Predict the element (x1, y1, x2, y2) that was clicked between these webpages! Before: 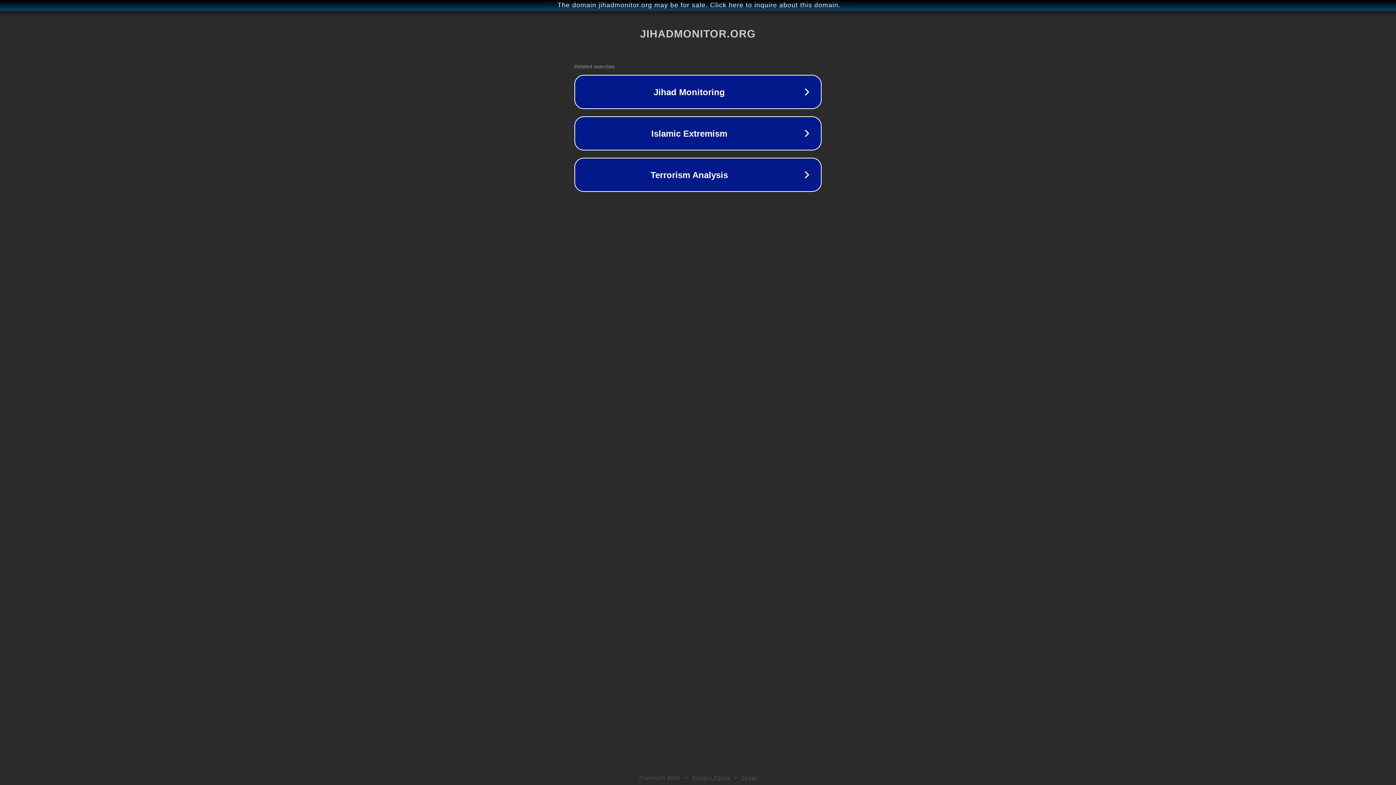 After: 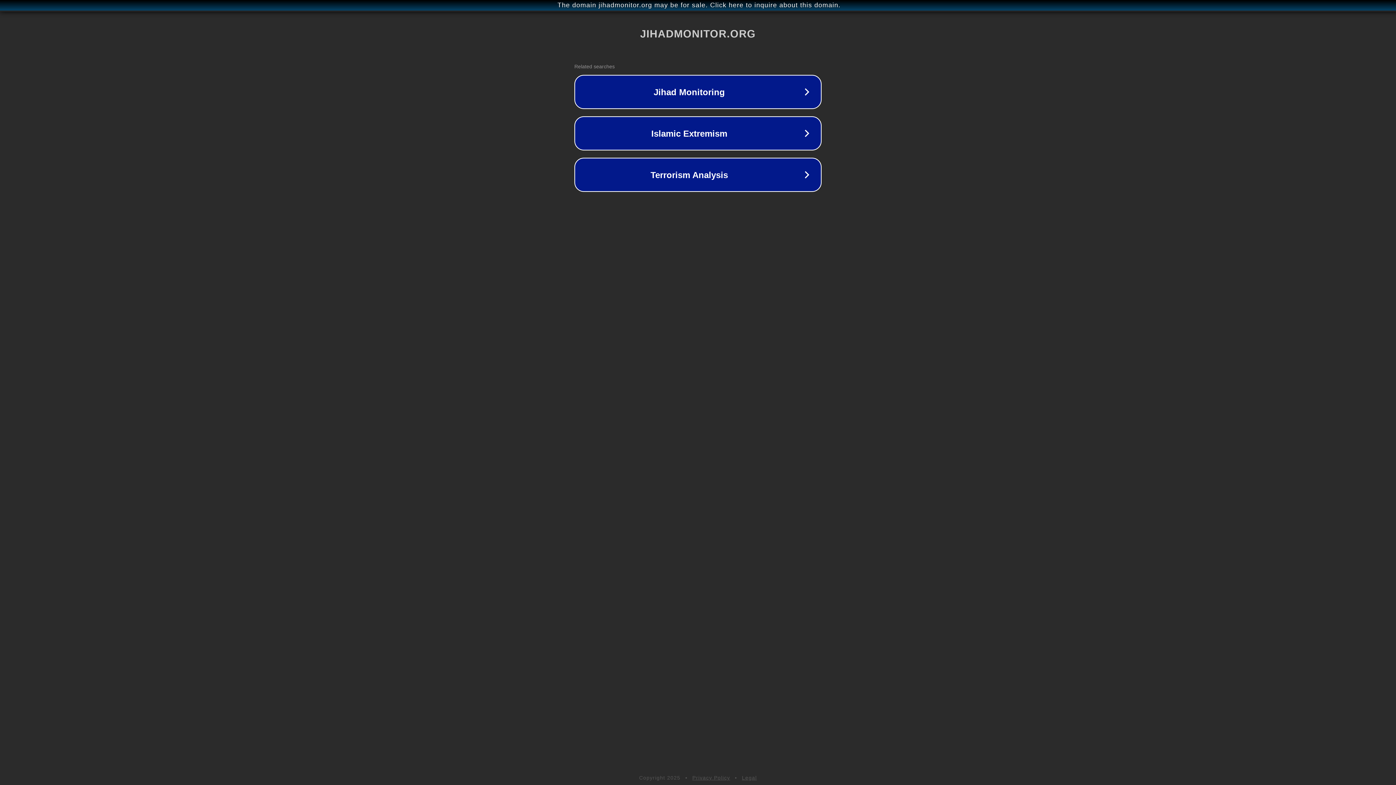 Action: label: Legal bbox: (742, 775, 757, 781)